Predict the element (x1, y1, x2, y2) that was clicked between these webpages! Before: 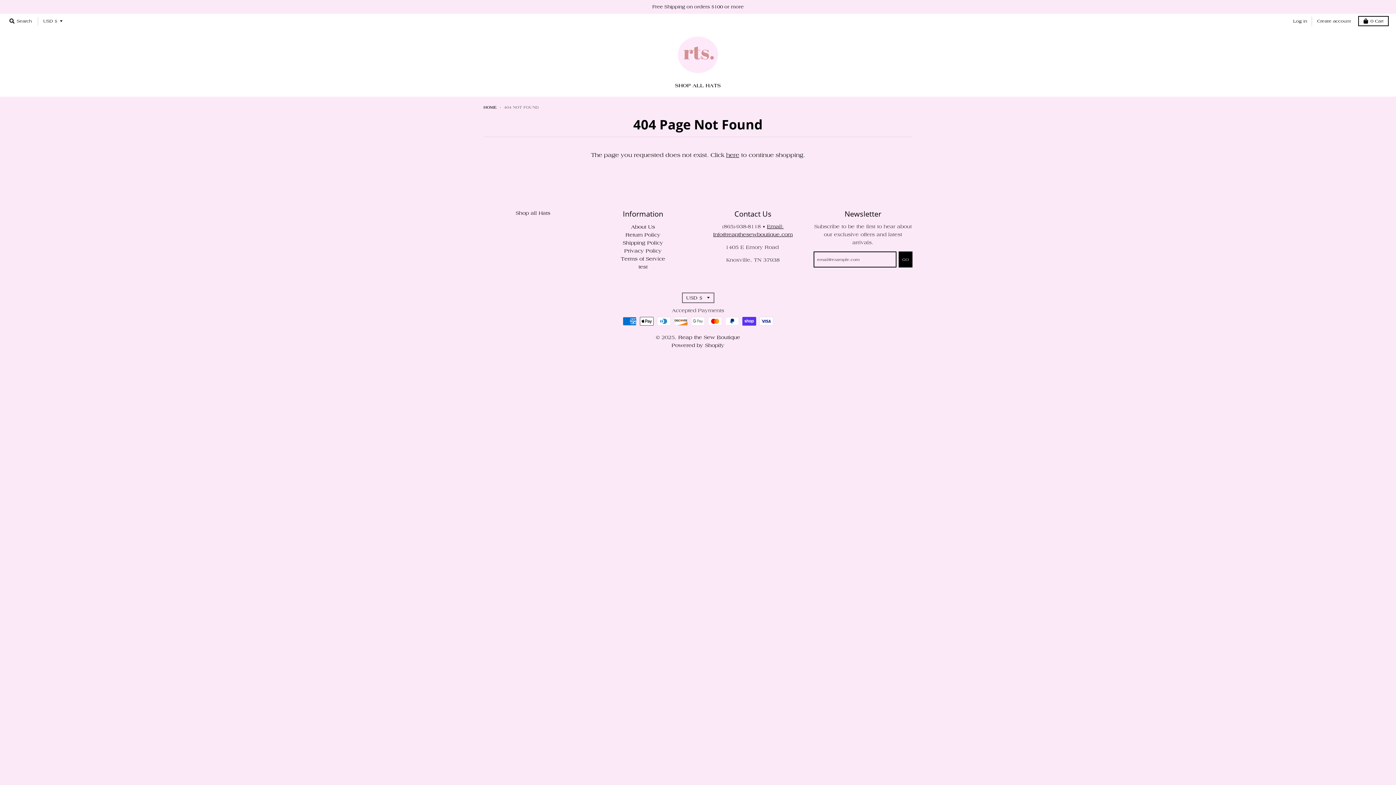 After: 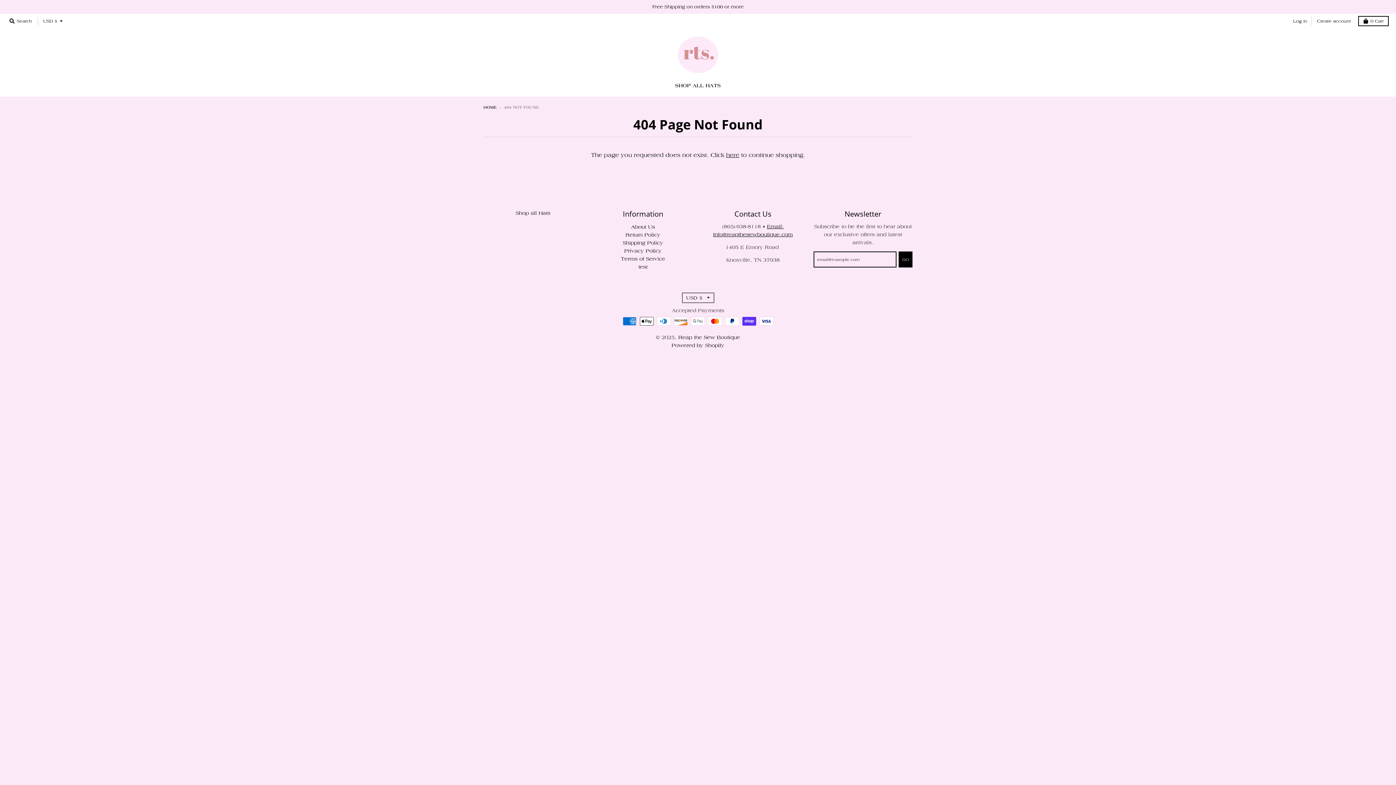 Action: label: Free Shipping on orders $100 or more bbox: (0, 0, 1396, 13)